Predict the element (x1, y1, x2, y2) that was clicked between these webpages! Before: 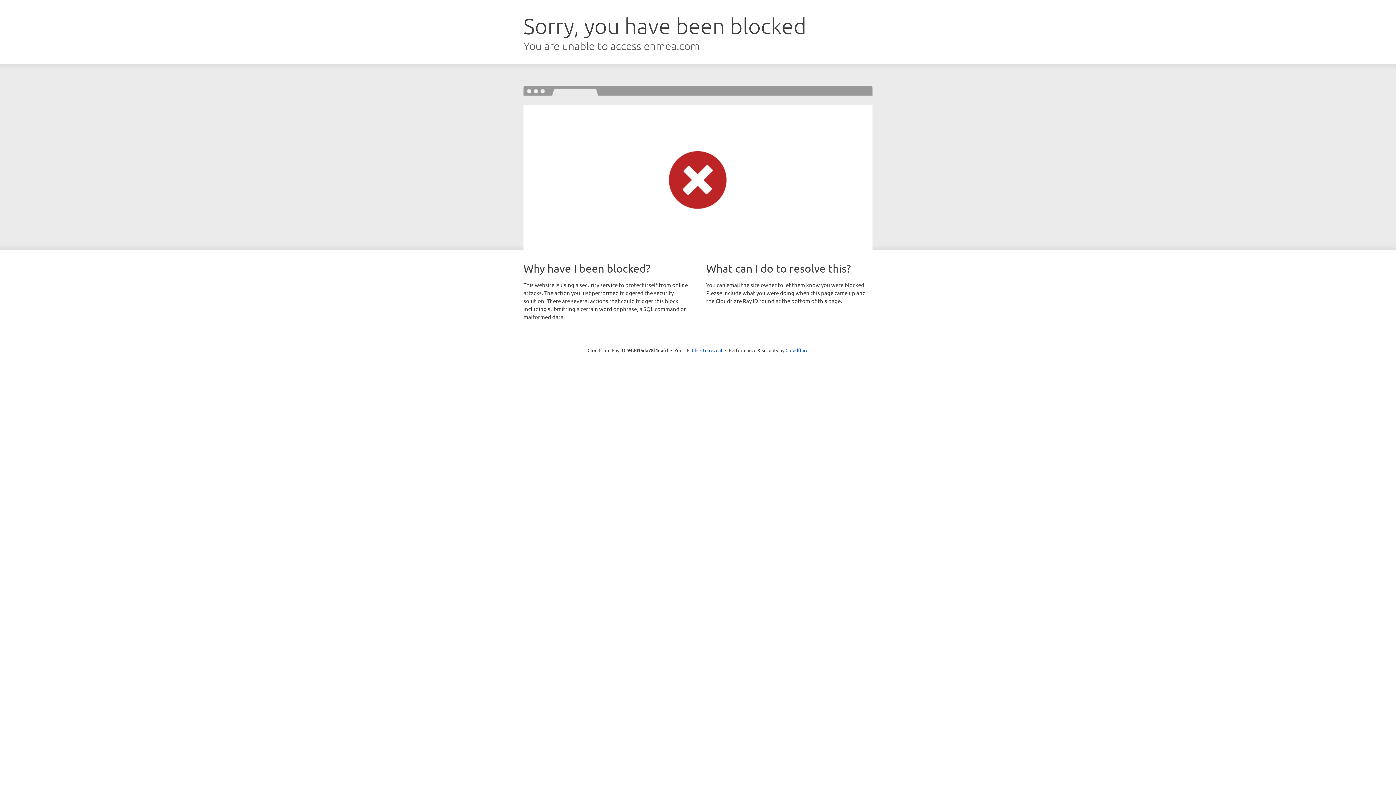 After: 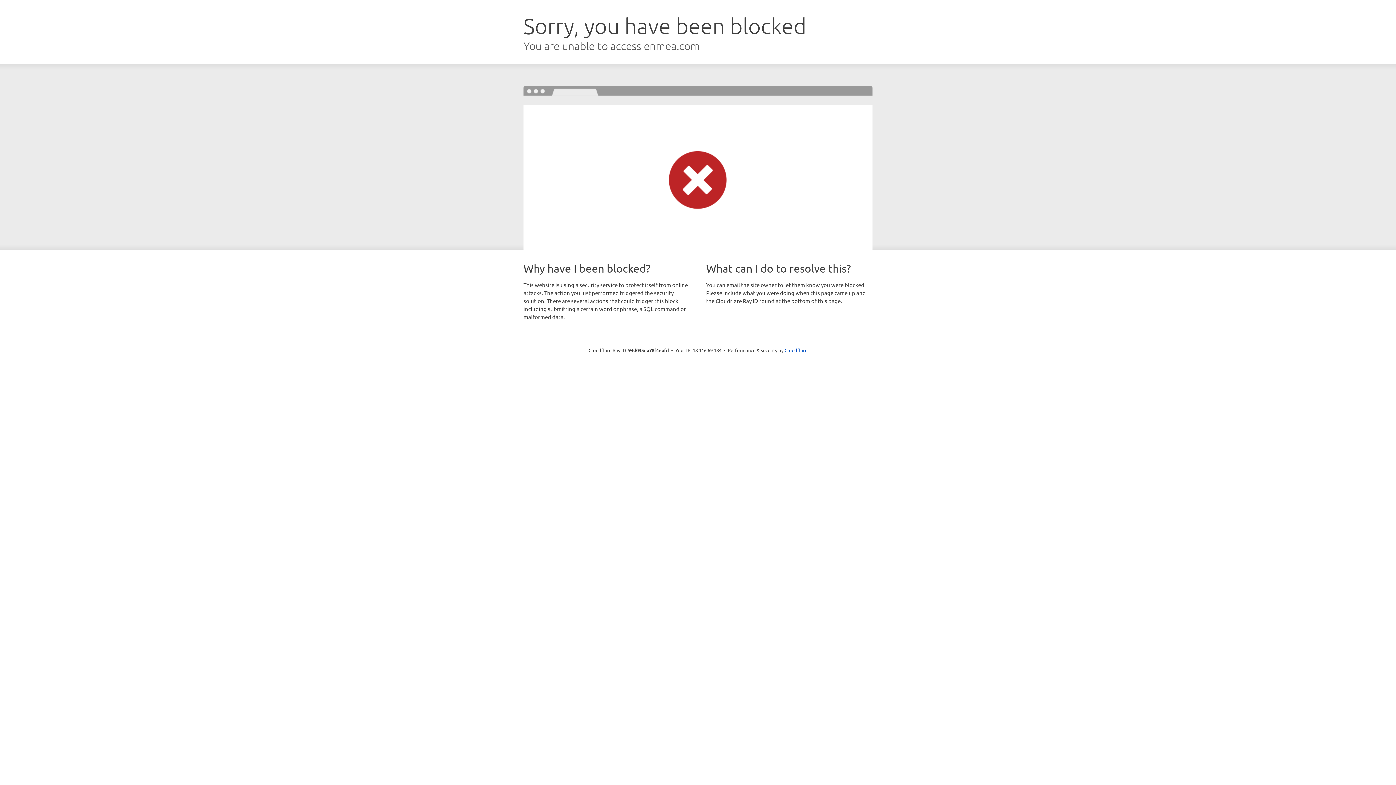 Action: bbox: (692, 346, 722, 353) label: Click to reveal